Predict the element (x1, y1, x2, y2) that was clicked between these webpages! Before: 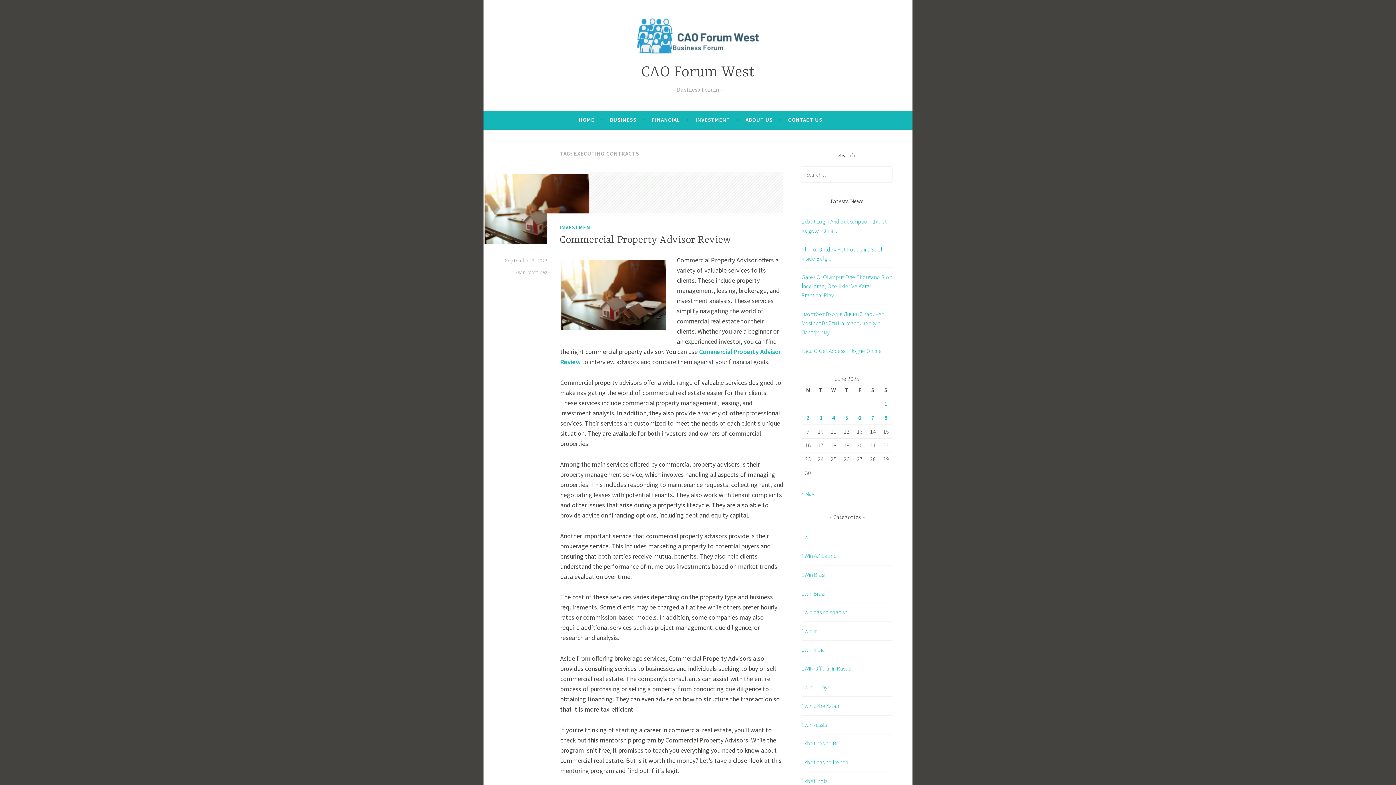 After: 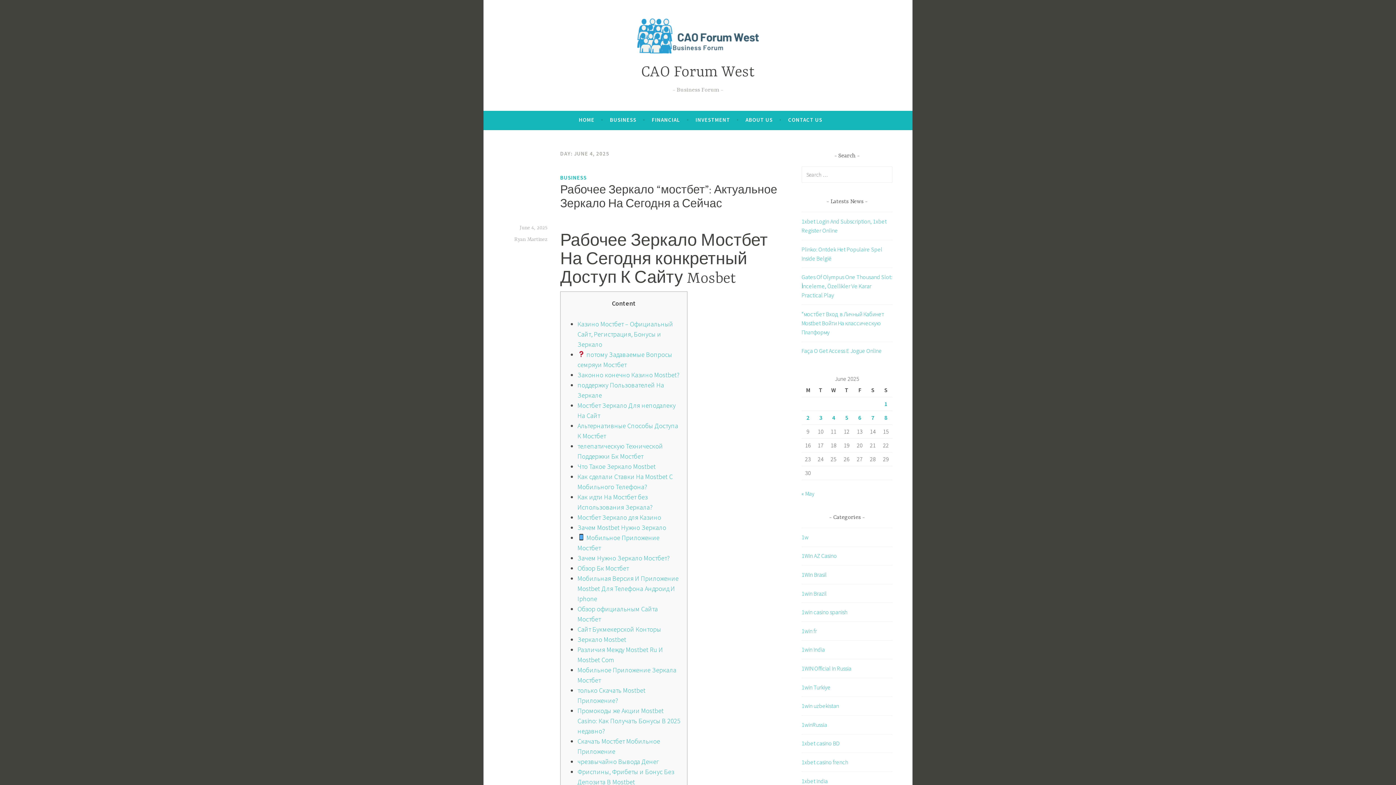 Action: bbox: (832, 414, 835, 421) label: Posts published on June 4, 2025